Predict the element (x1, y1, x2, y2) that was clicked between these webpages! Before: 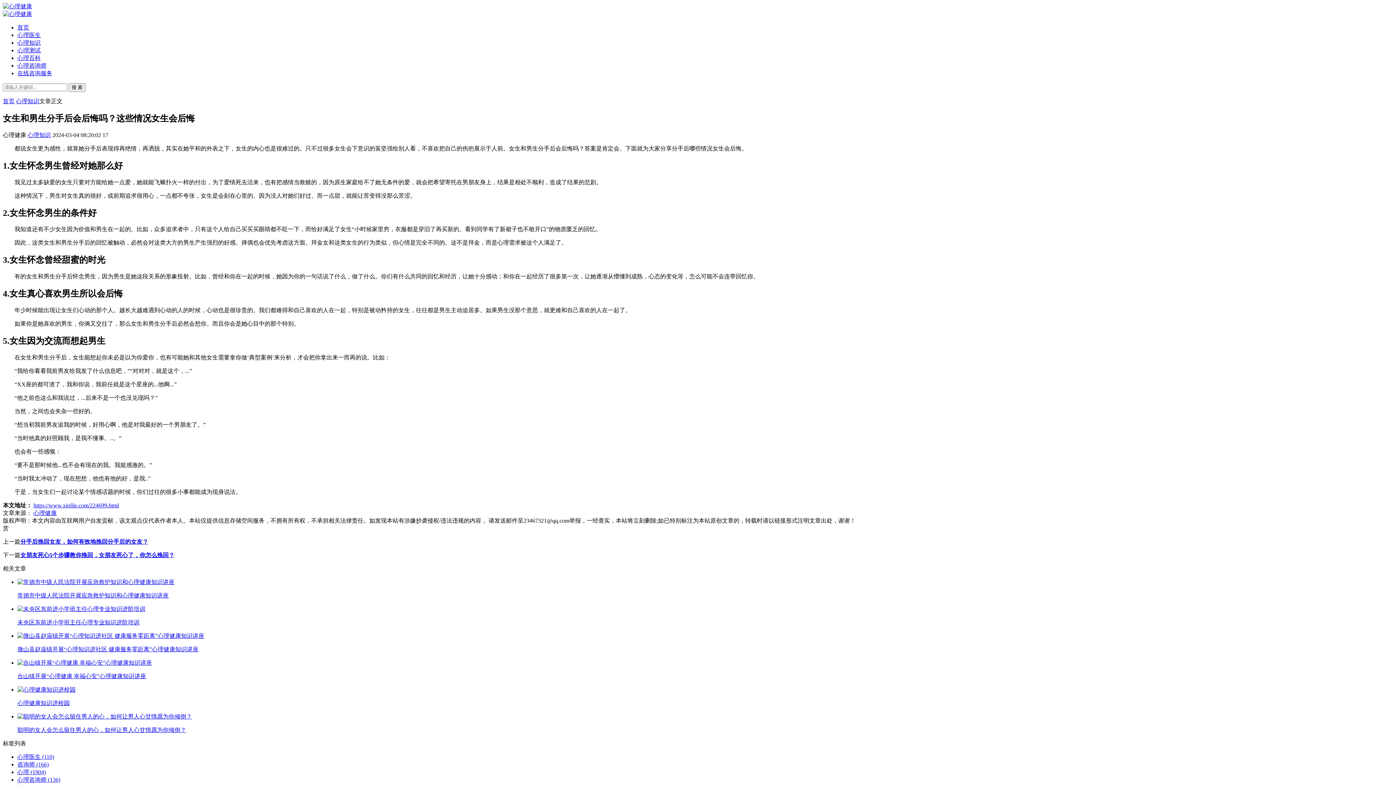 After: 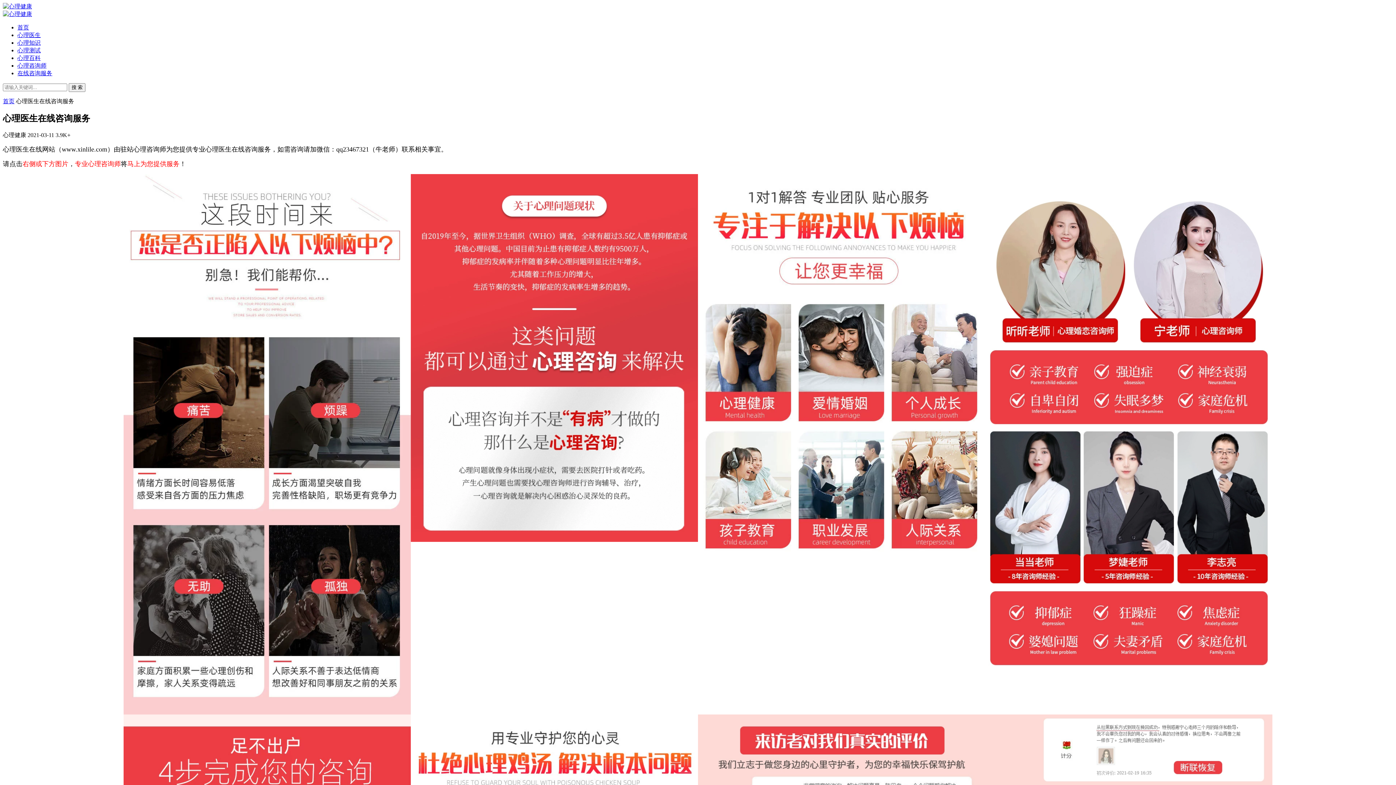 Action: label: 在线咨询服务 bbox: (17, 70, 52, 76)